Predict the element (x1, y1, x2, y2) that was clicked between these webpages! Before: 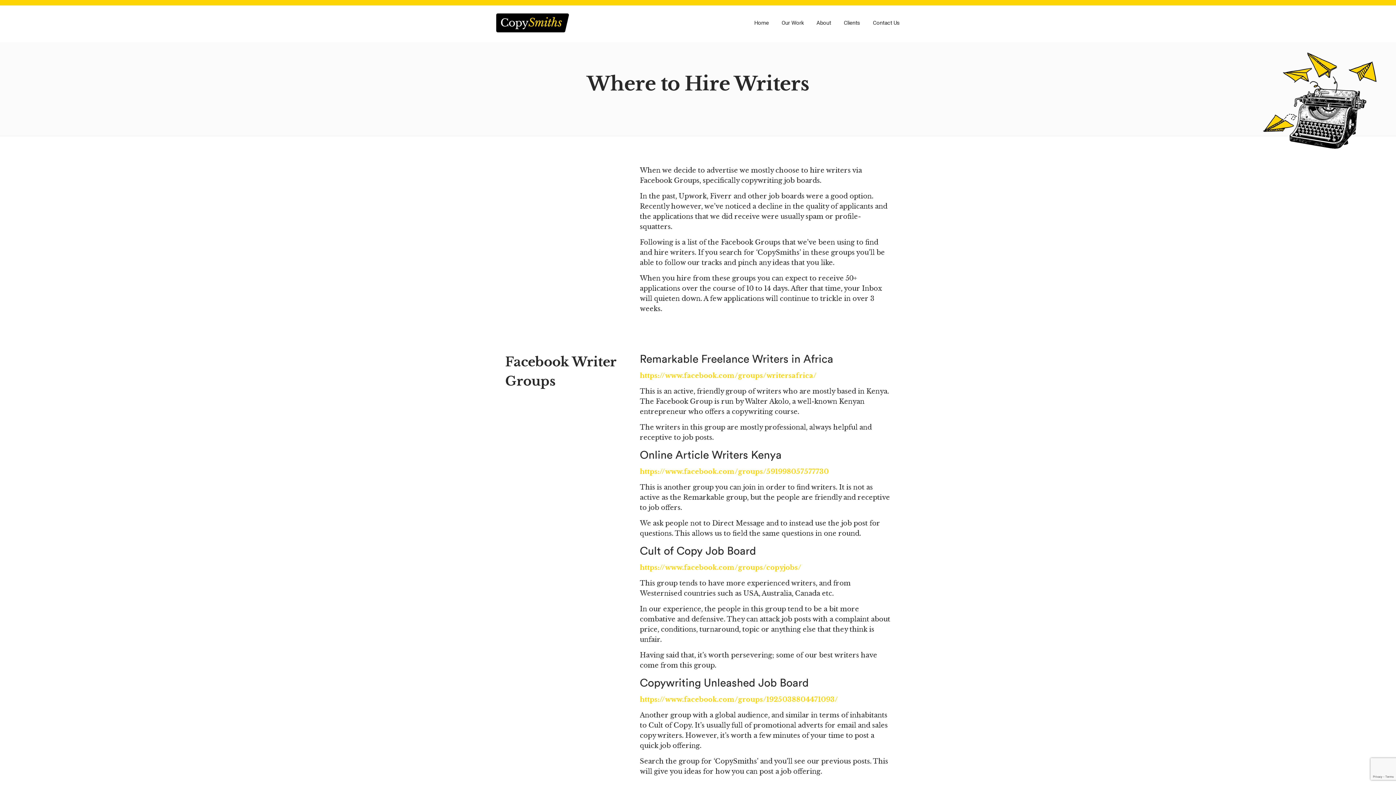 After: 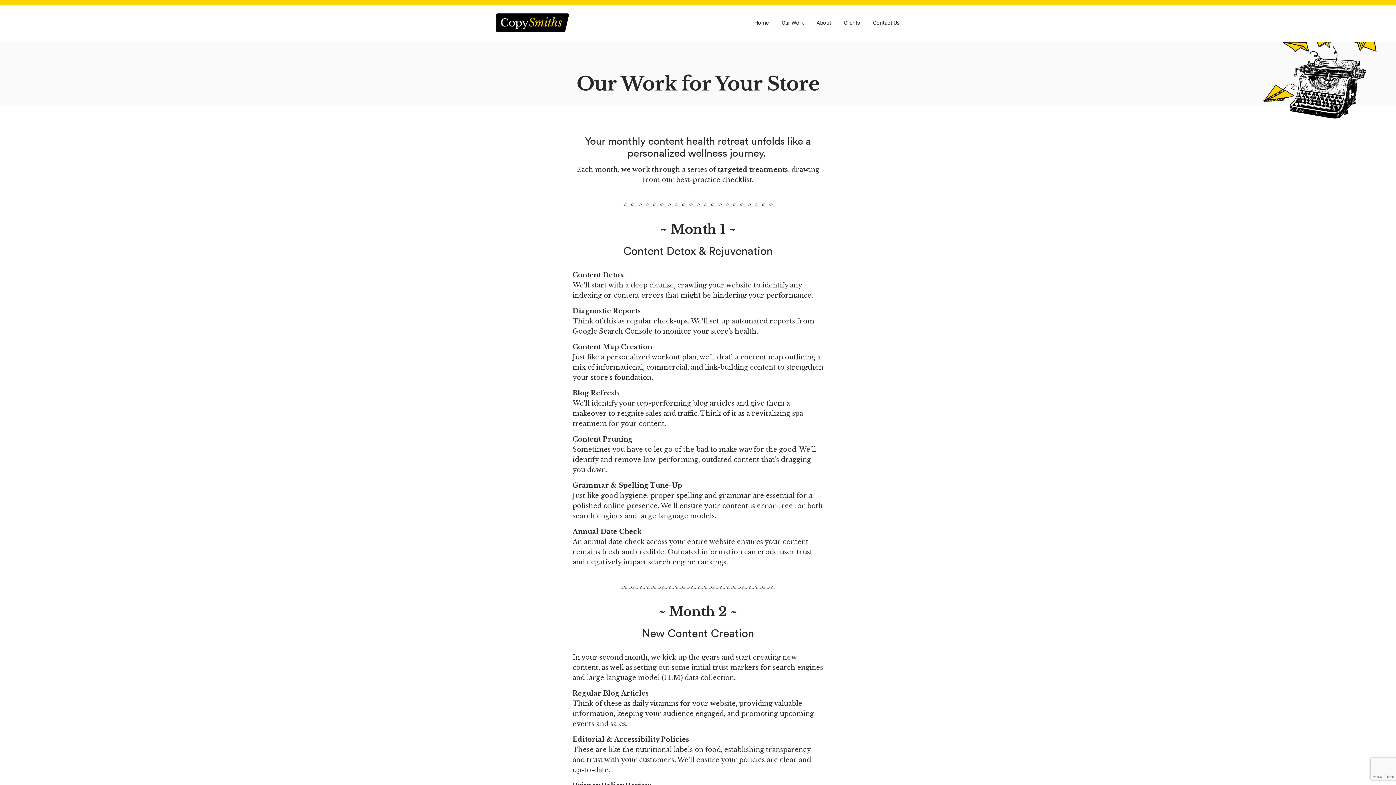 Action: label: Our Work bbox: (781, 10, 804, 35)